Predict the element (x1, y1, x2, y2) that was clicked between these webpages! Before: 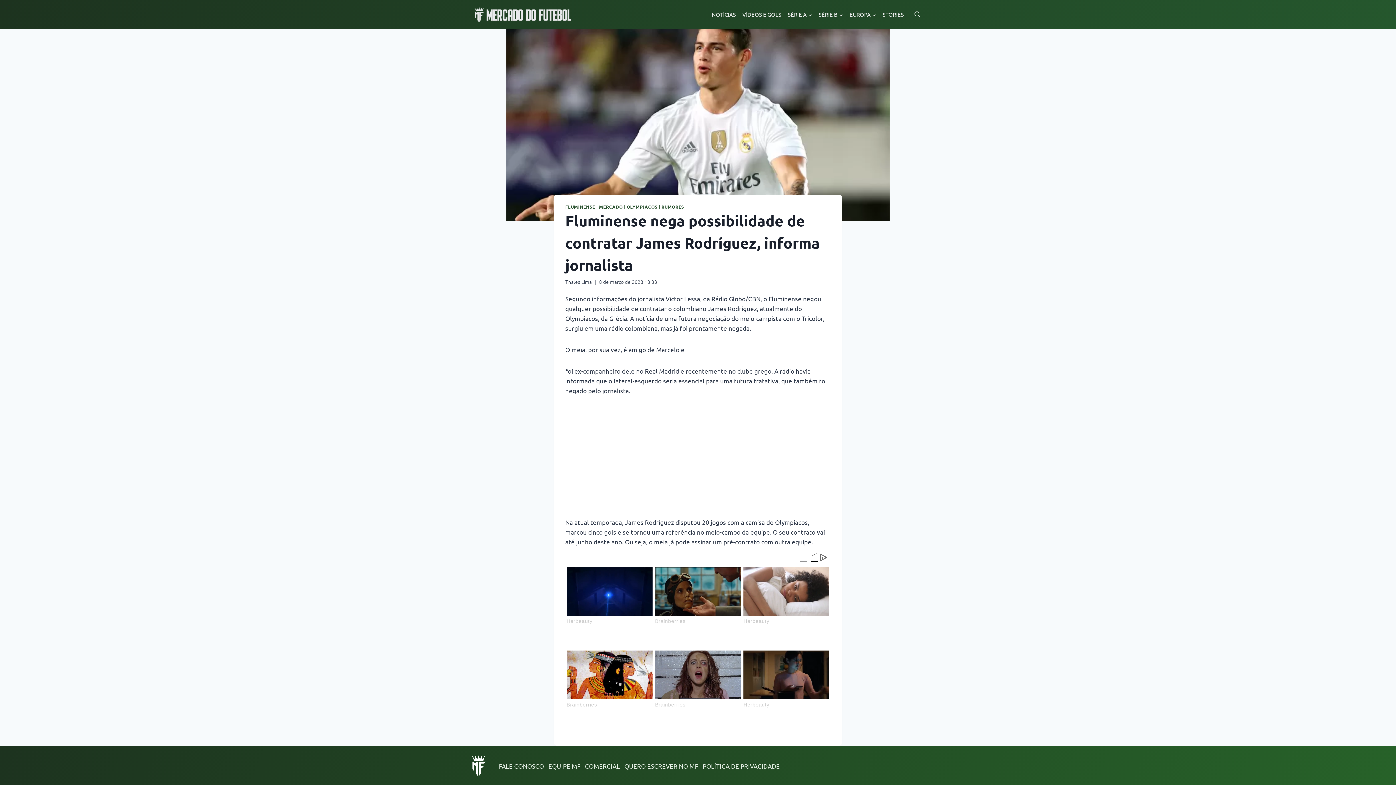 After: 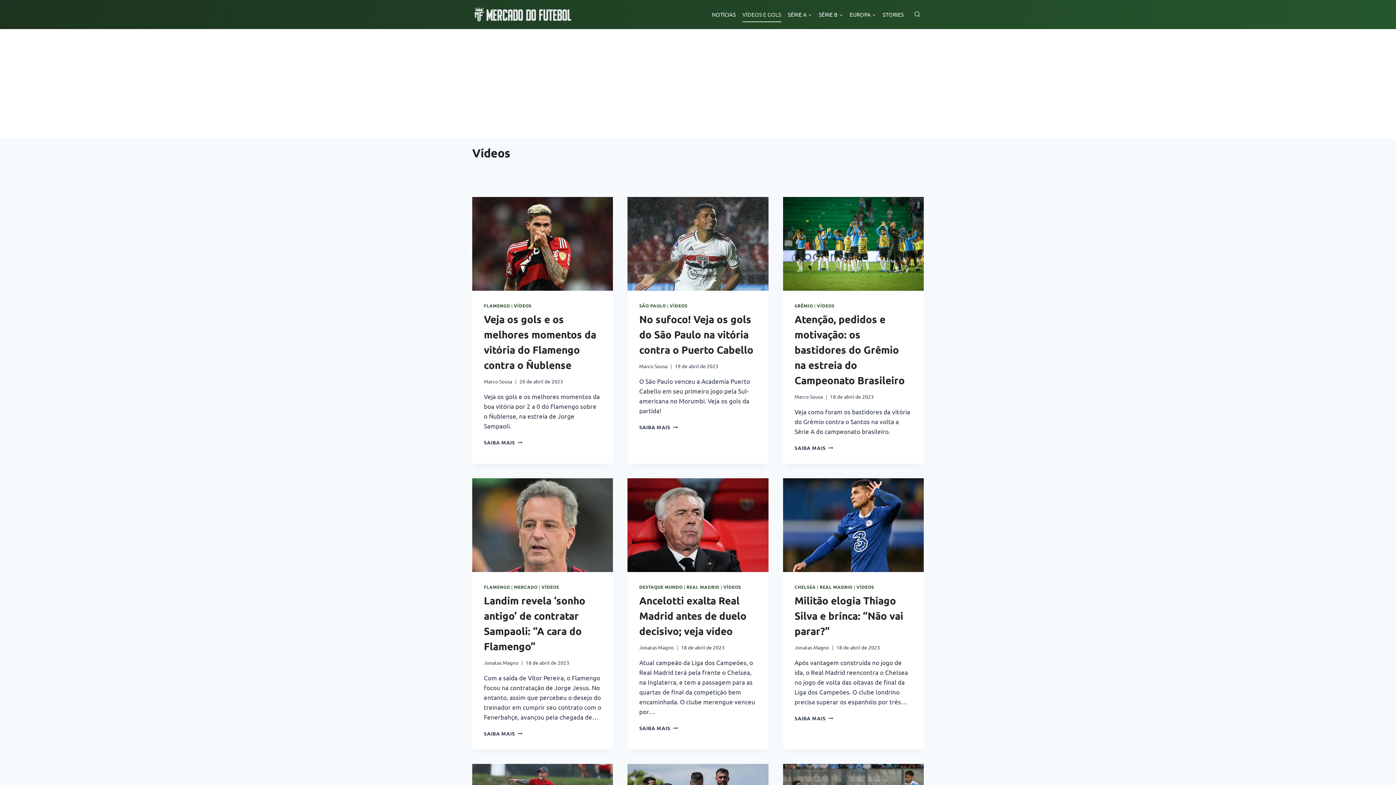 Action: label: VÍDEOS E GOLS bbox: (739, 6, 784, 22)